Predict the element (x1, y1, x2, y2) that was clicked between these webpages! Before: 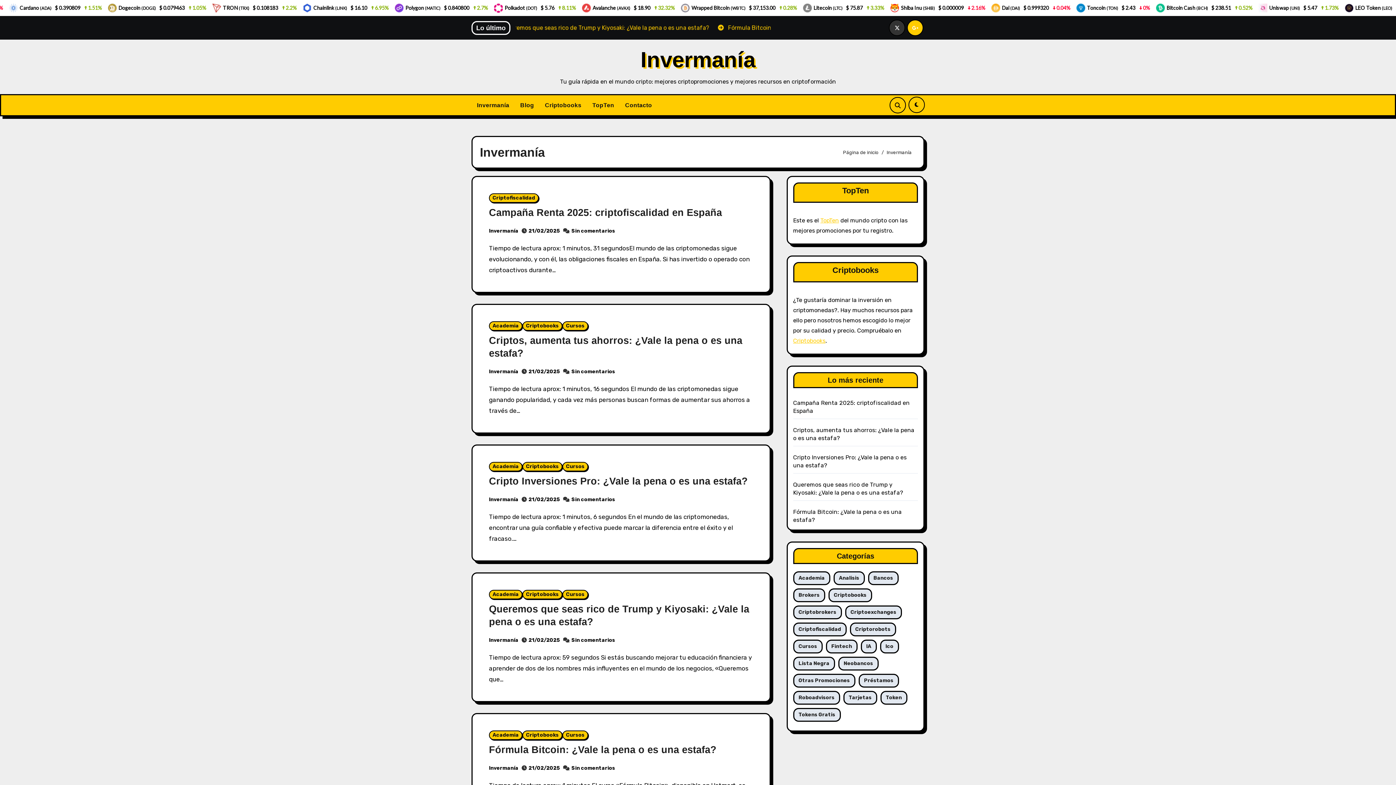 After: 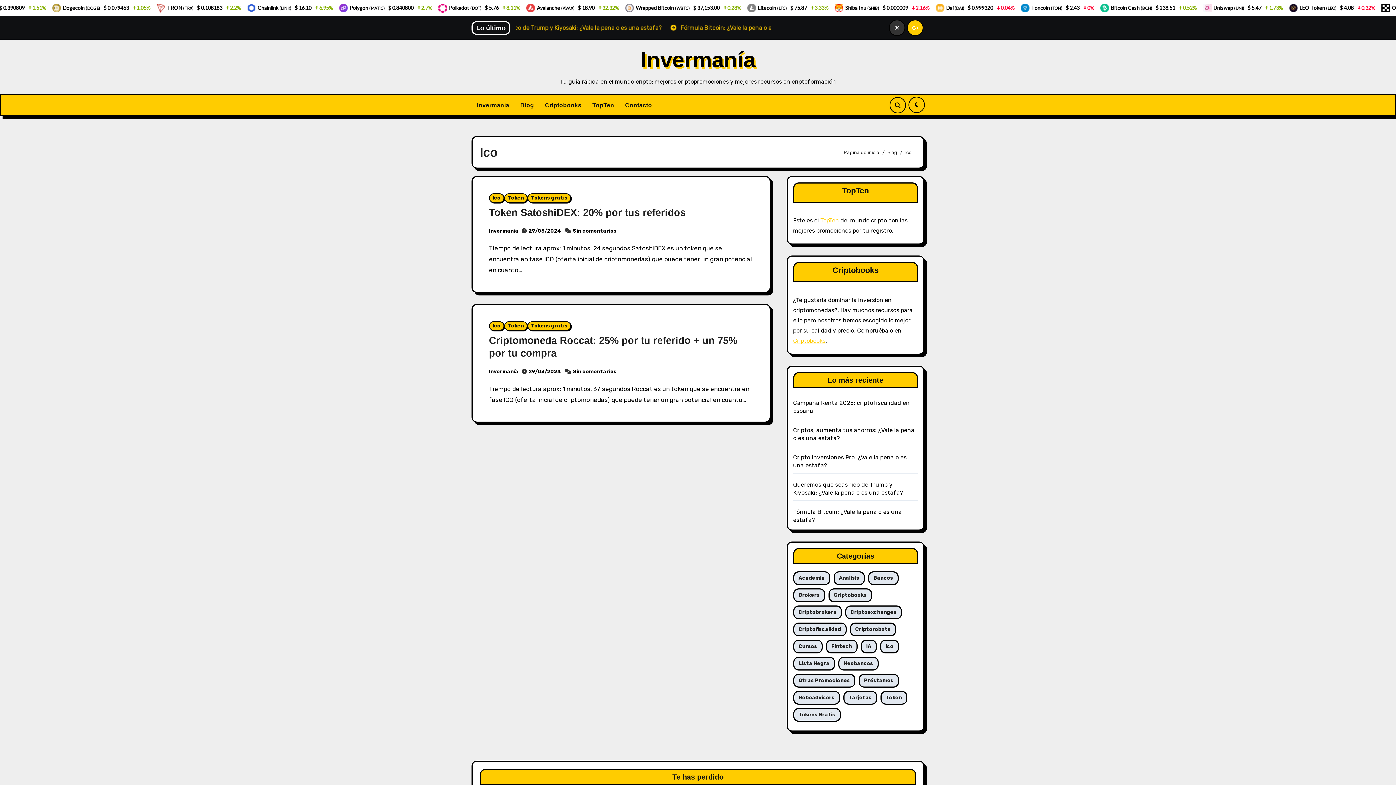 Action: label: Ico (2 elementos) bbox: (880, 640, 899, 653)